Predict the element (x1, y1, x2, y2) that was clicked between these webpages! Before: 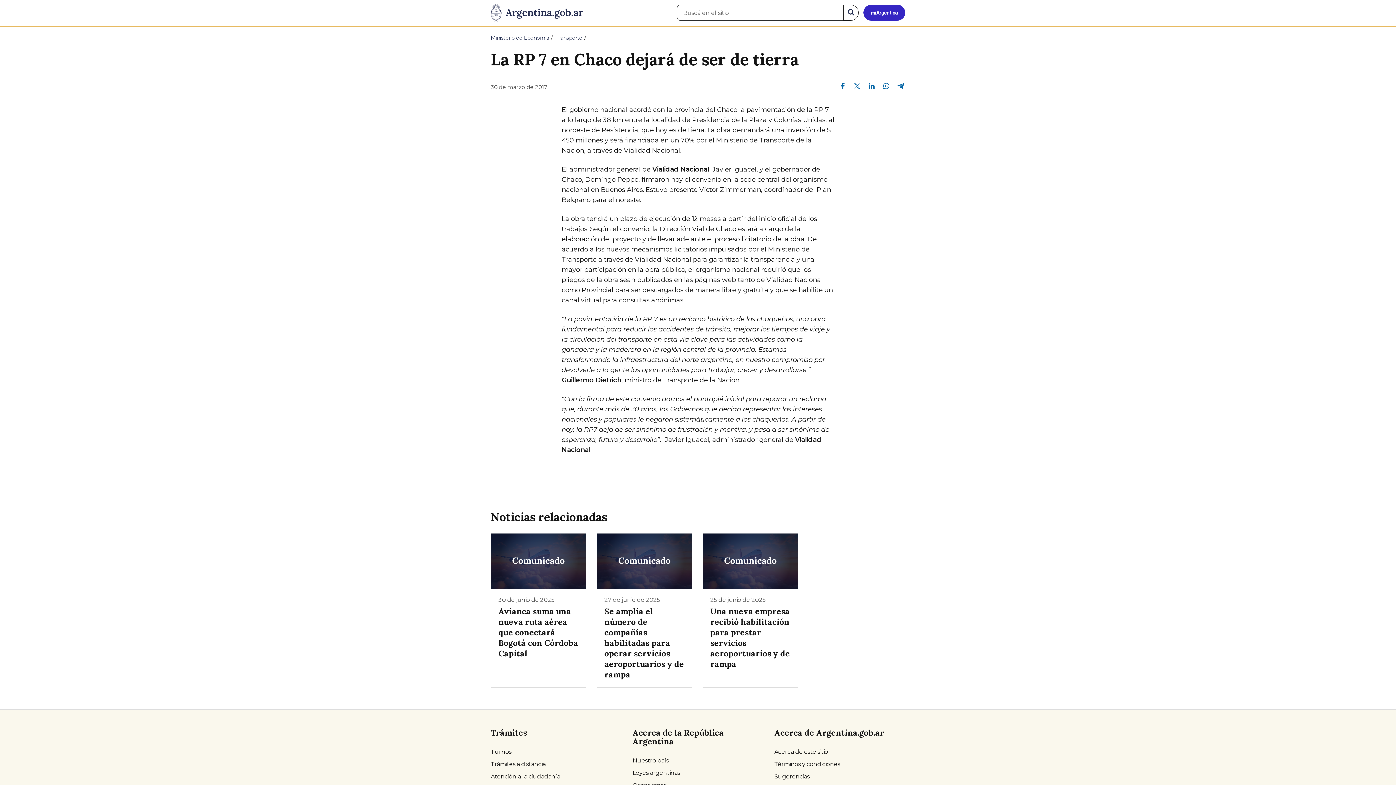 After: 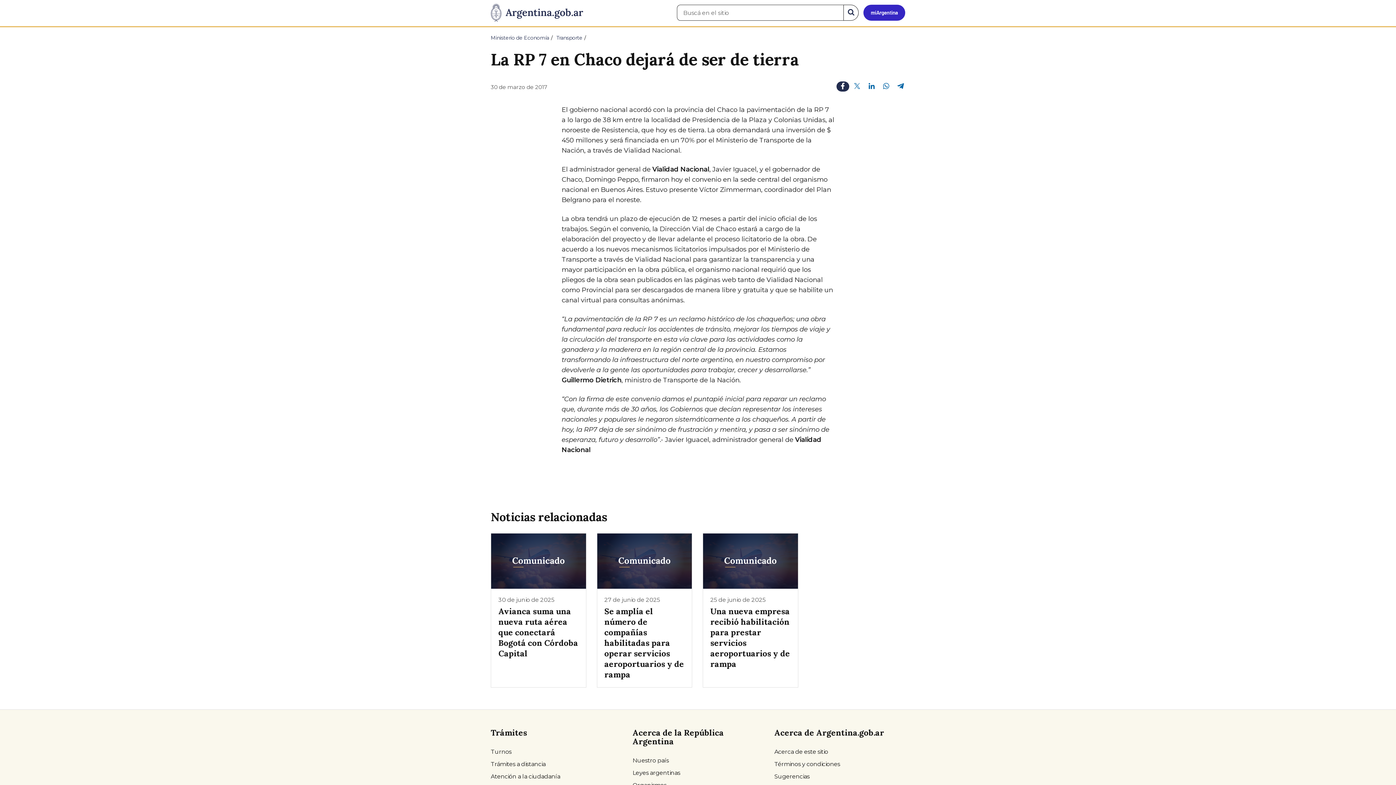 Action: label: Compartir en Facebook bbox: (836, 81, 849, 90)